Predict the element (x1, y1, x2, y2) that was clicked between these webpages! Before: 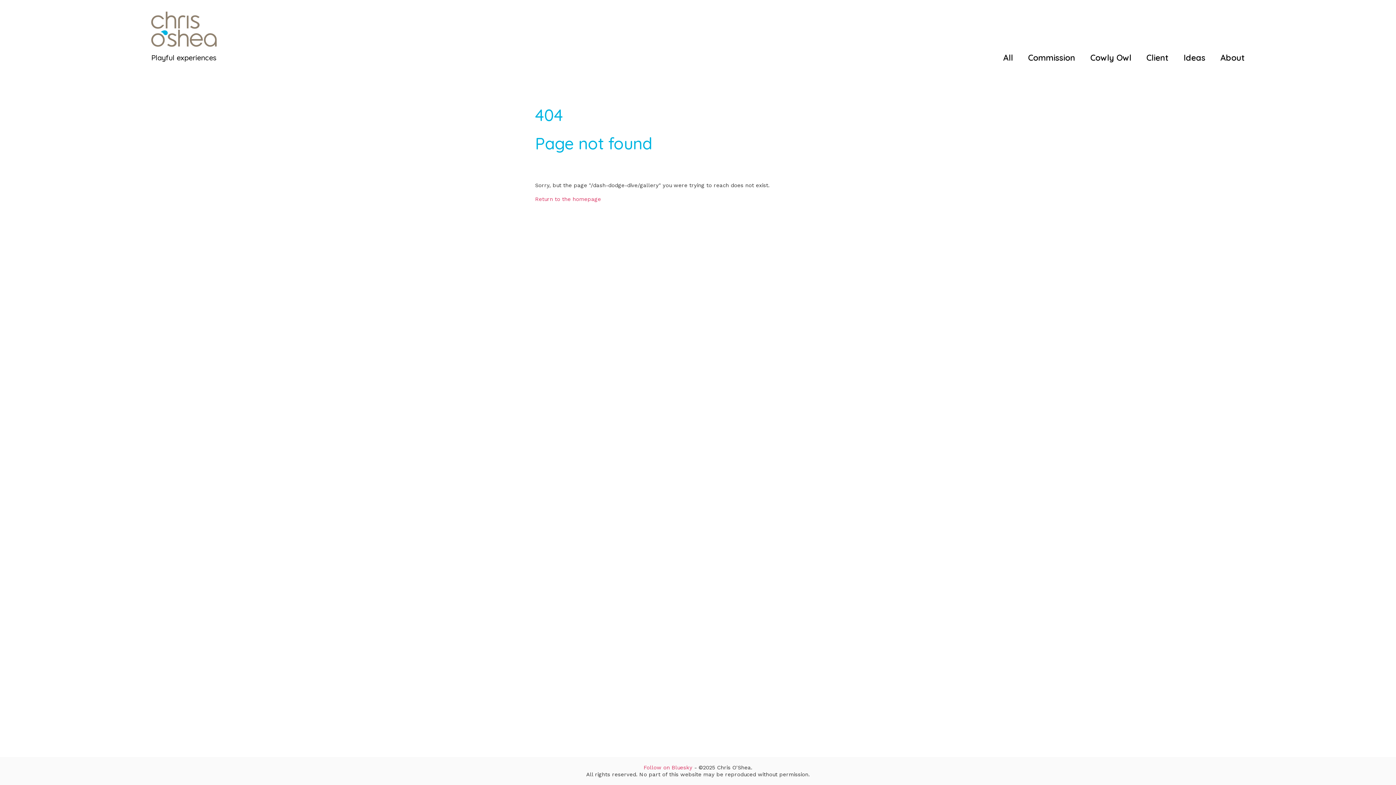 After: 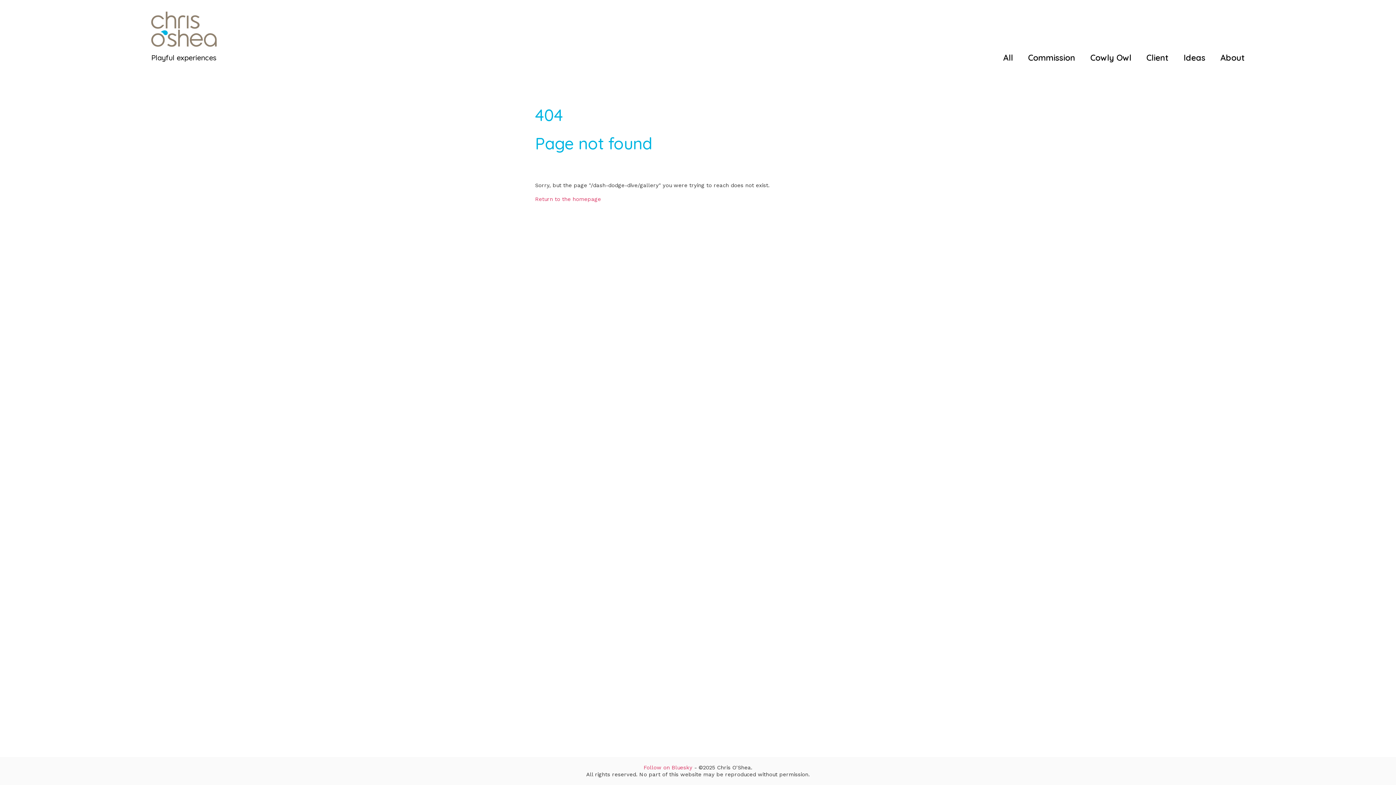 Action: bbox: (643, 764, 692, 771) label: Follow on Bluesky